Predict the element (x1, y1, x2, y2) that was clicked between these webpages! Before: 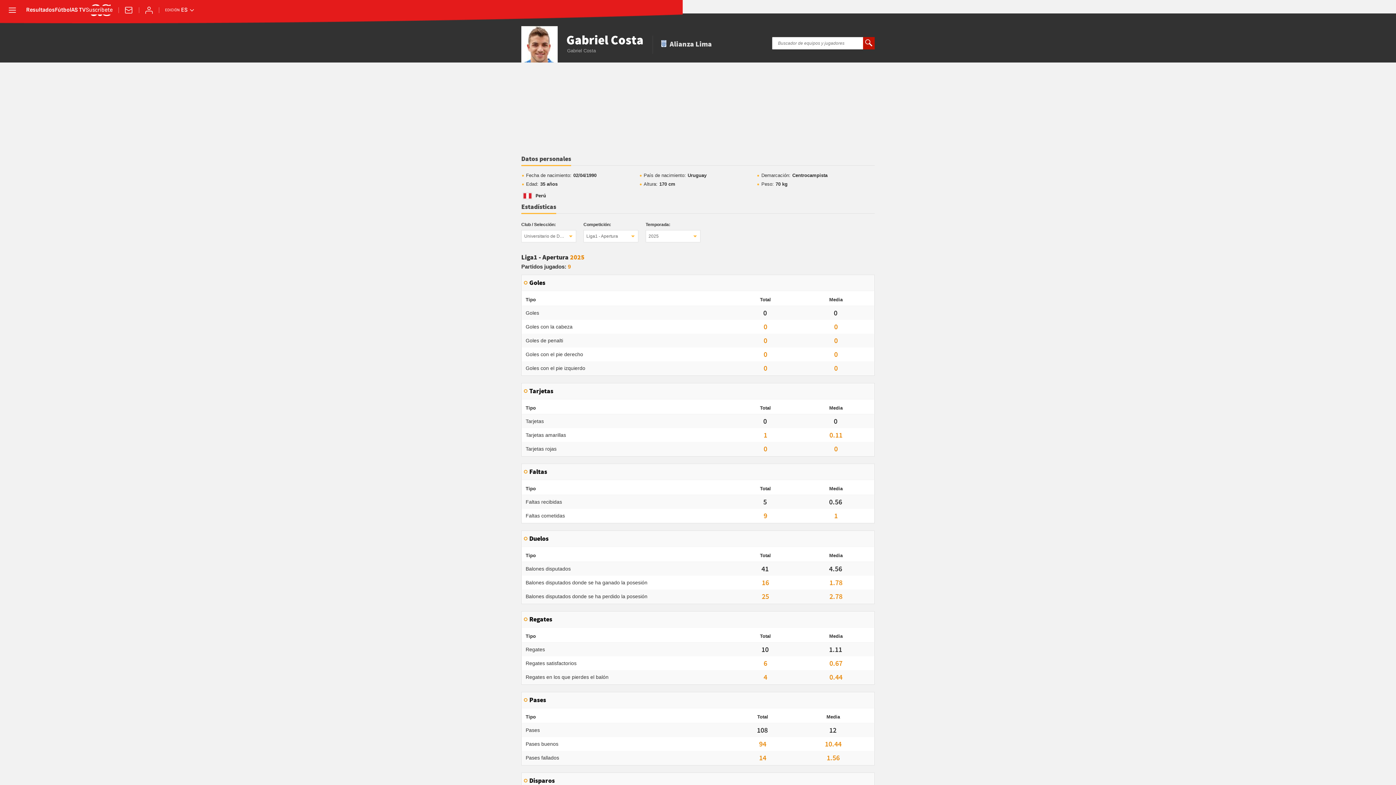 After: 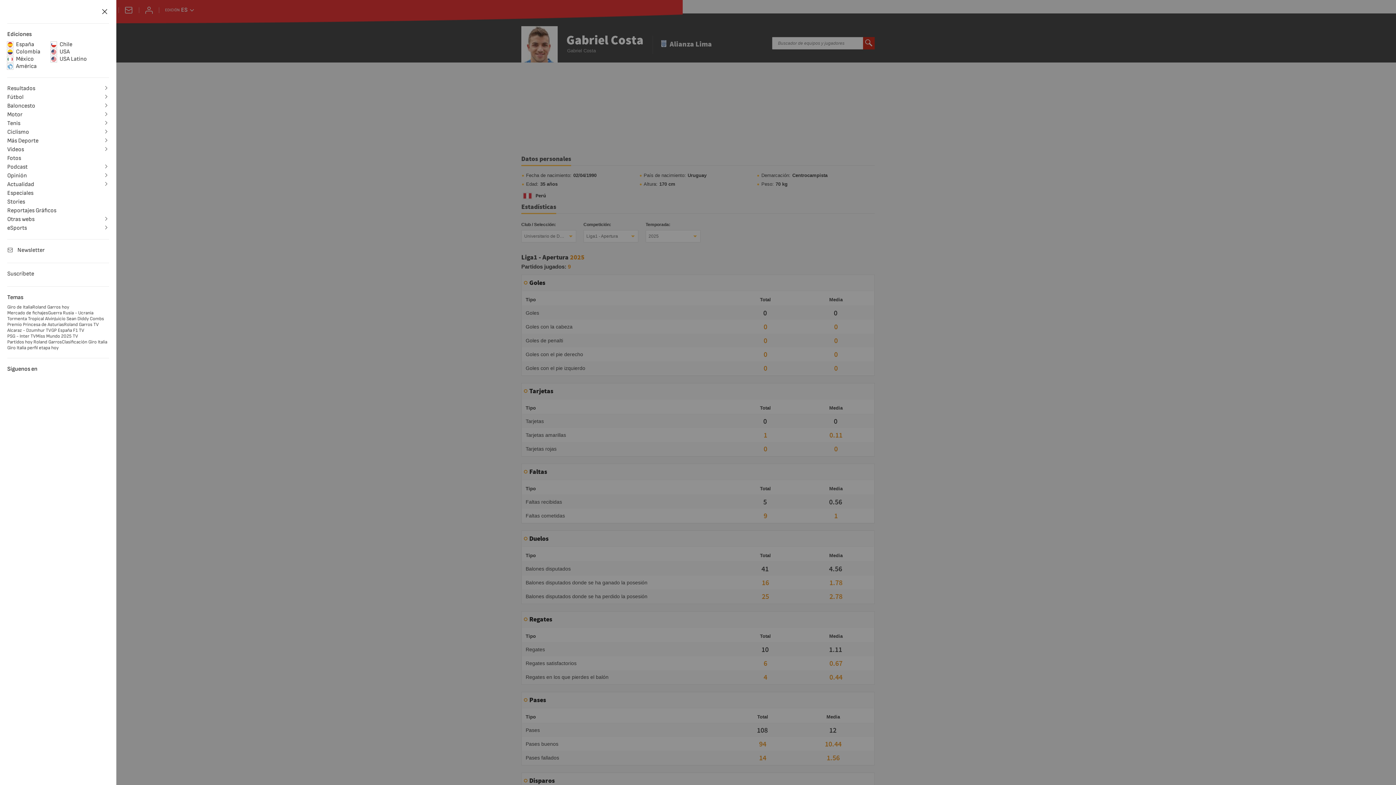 Action: bbox: (7, 5, 17, 15) label: desplegar menú